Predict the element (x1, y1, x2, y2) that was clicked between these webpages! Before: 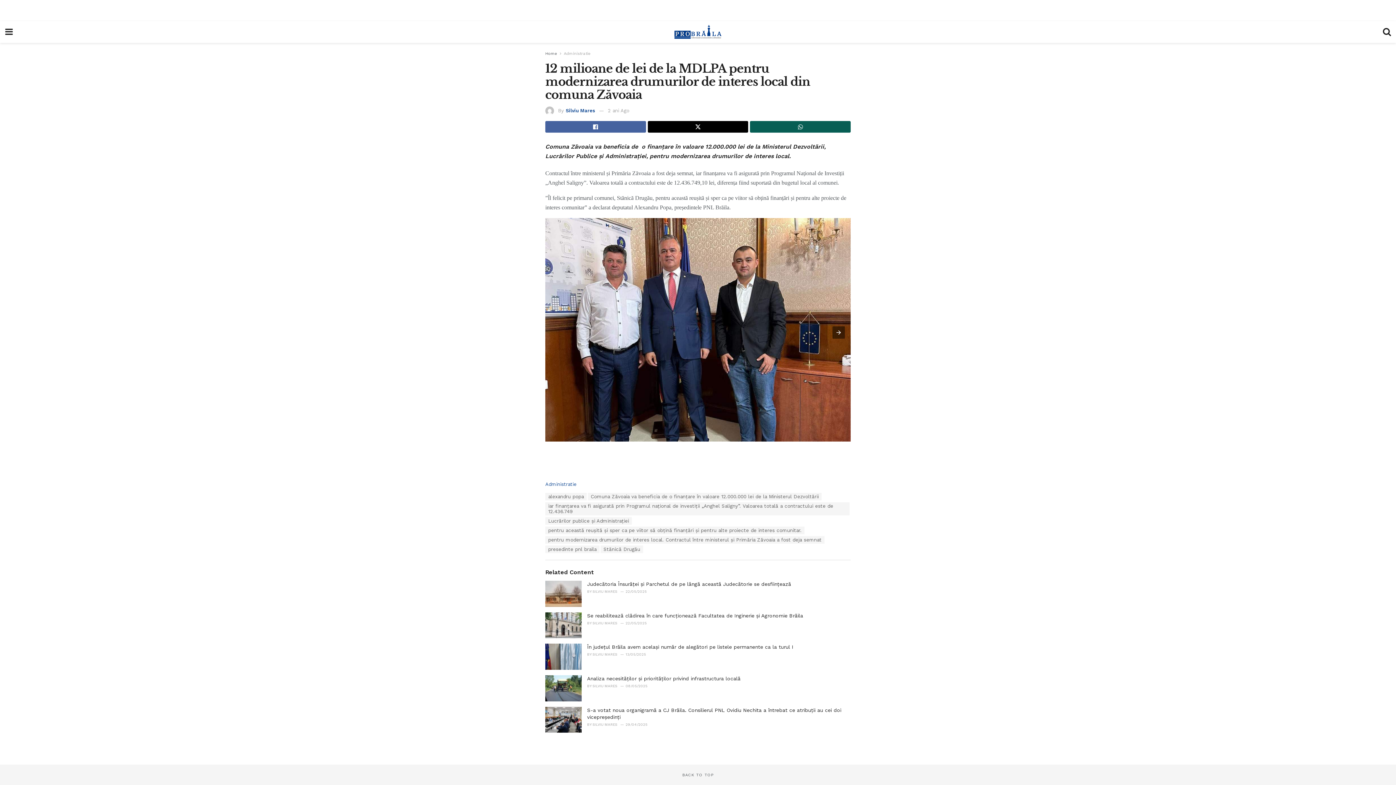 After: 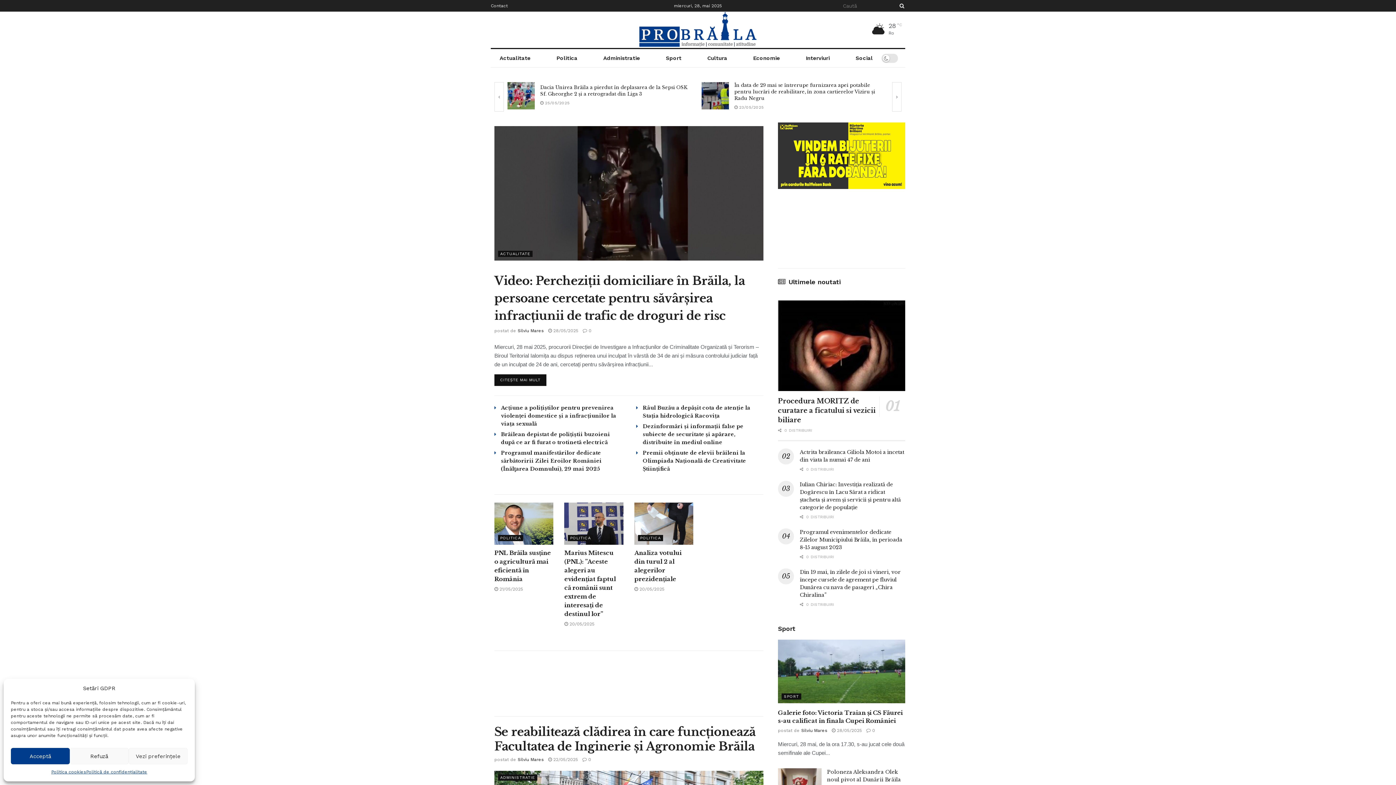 Action: bbox: (18, 21, 1378, 42) label: Visit Homepage